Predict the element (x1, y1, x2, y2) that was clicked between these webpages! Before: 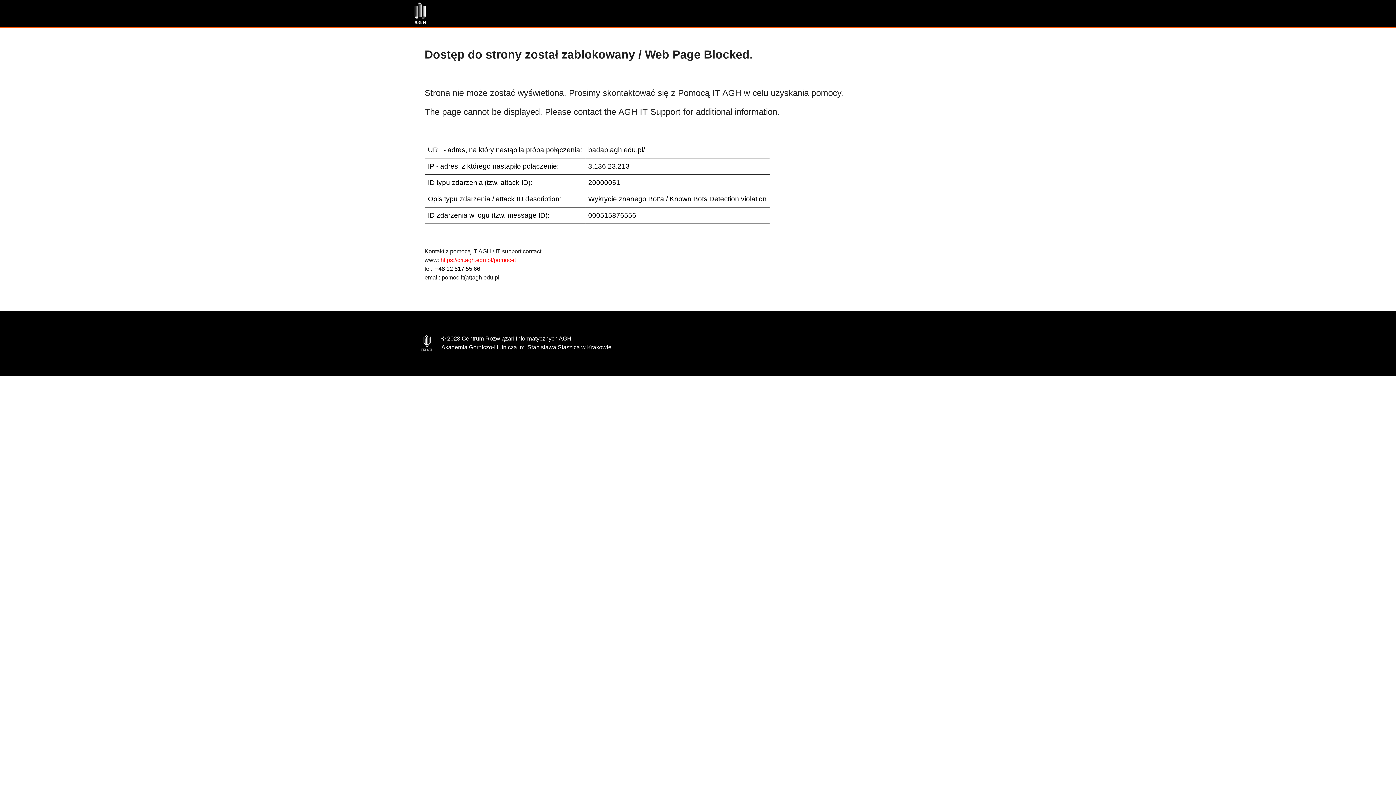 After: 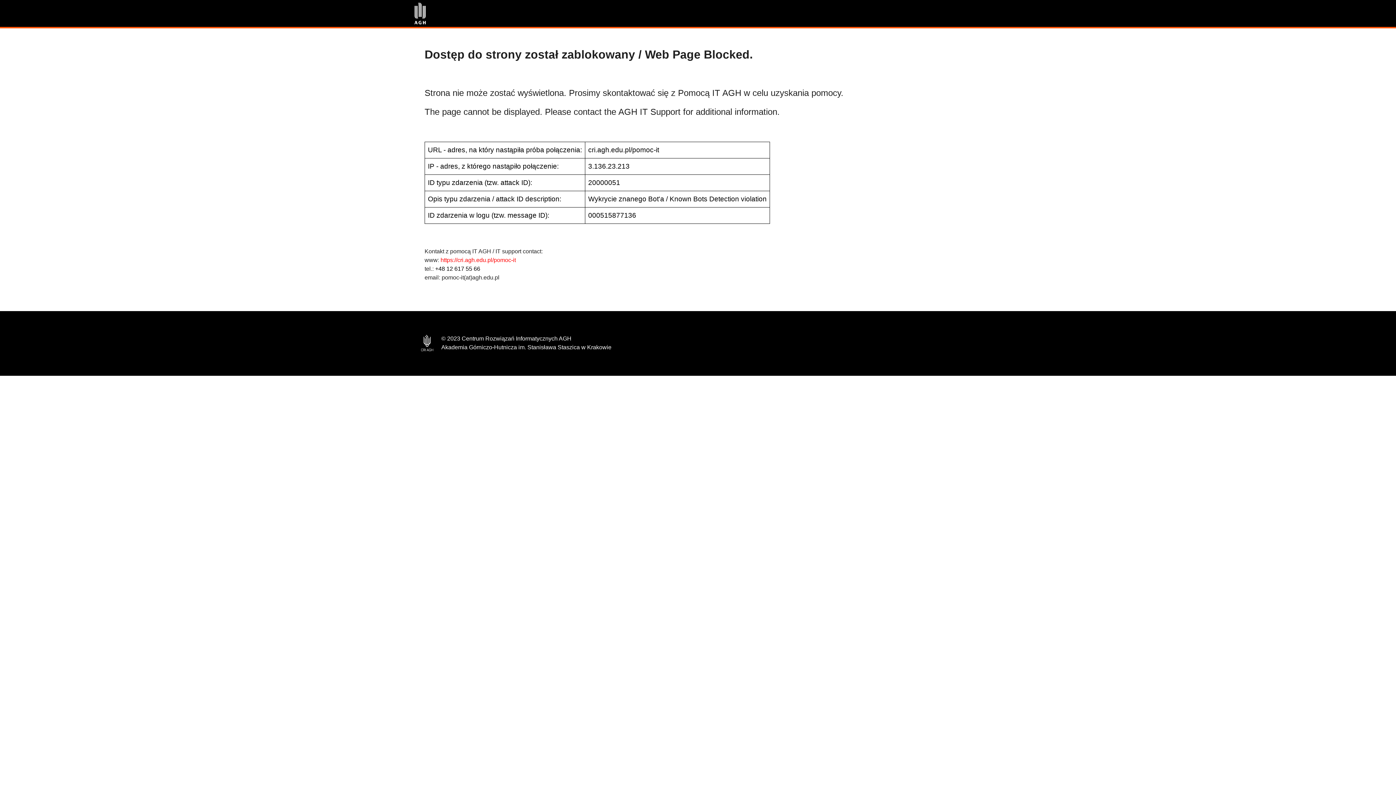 Action: bbox: (440, 257, 516, 263) label: https://cri.agh.edu.pl/pomoc-it